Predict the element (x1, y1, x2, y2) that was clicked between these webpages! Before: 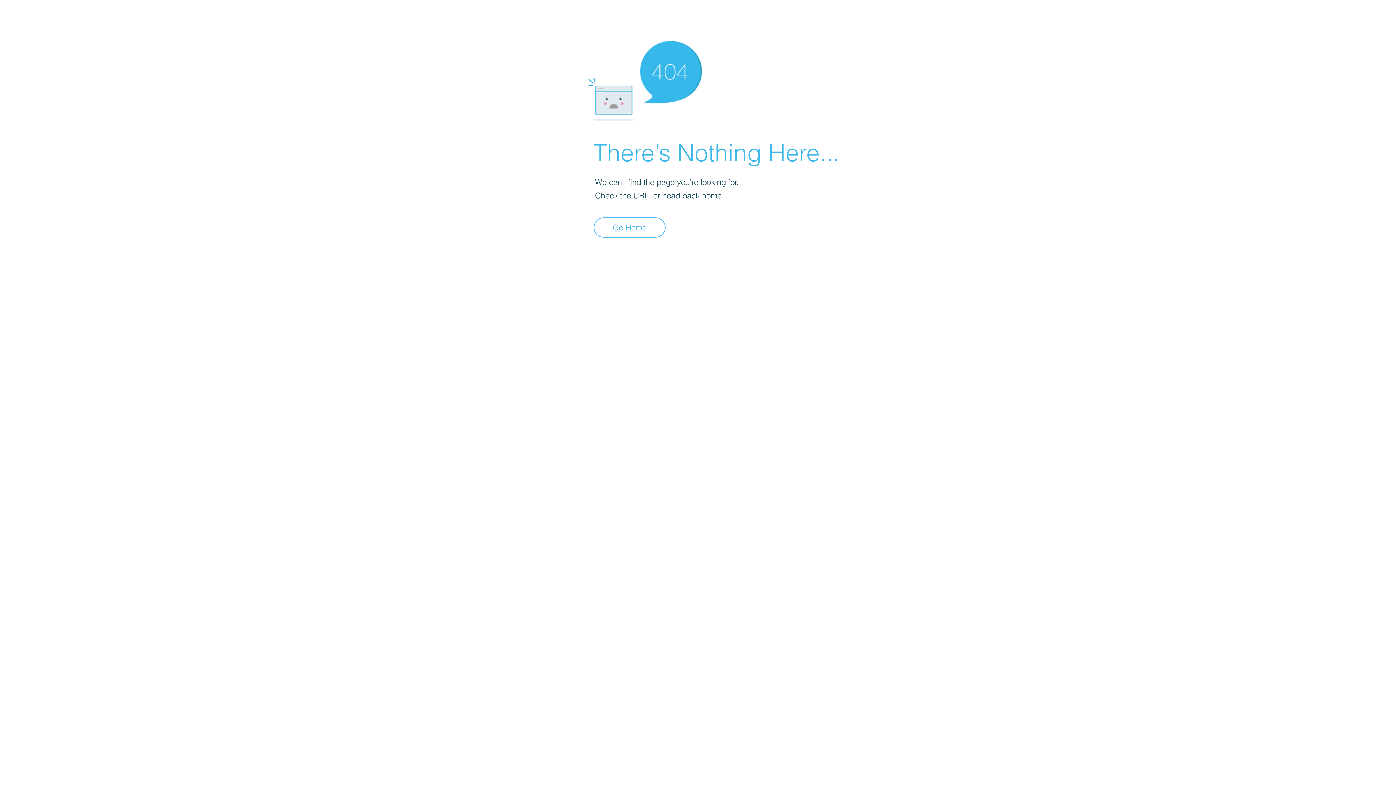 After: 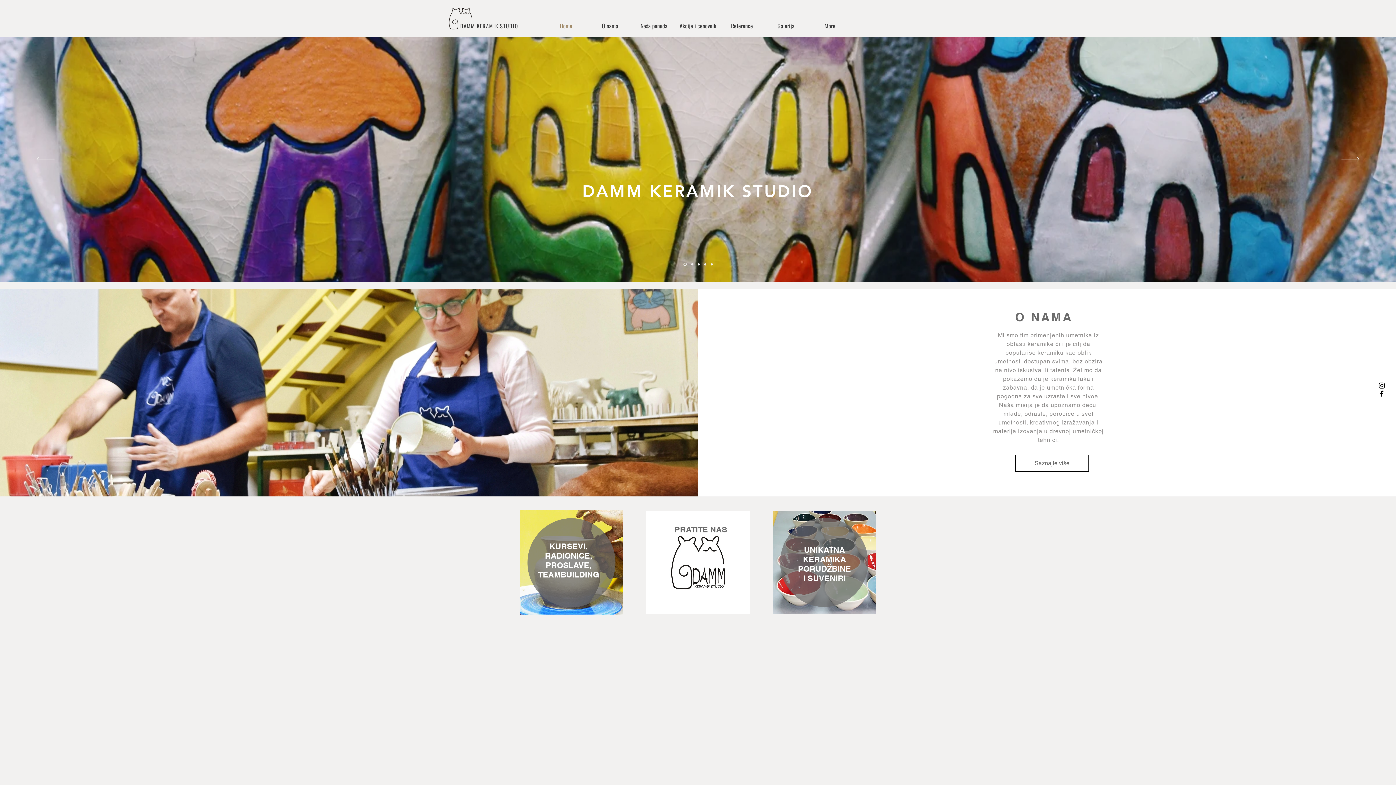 Action: label: Go Home bbox: (593, 217, 665, 237)